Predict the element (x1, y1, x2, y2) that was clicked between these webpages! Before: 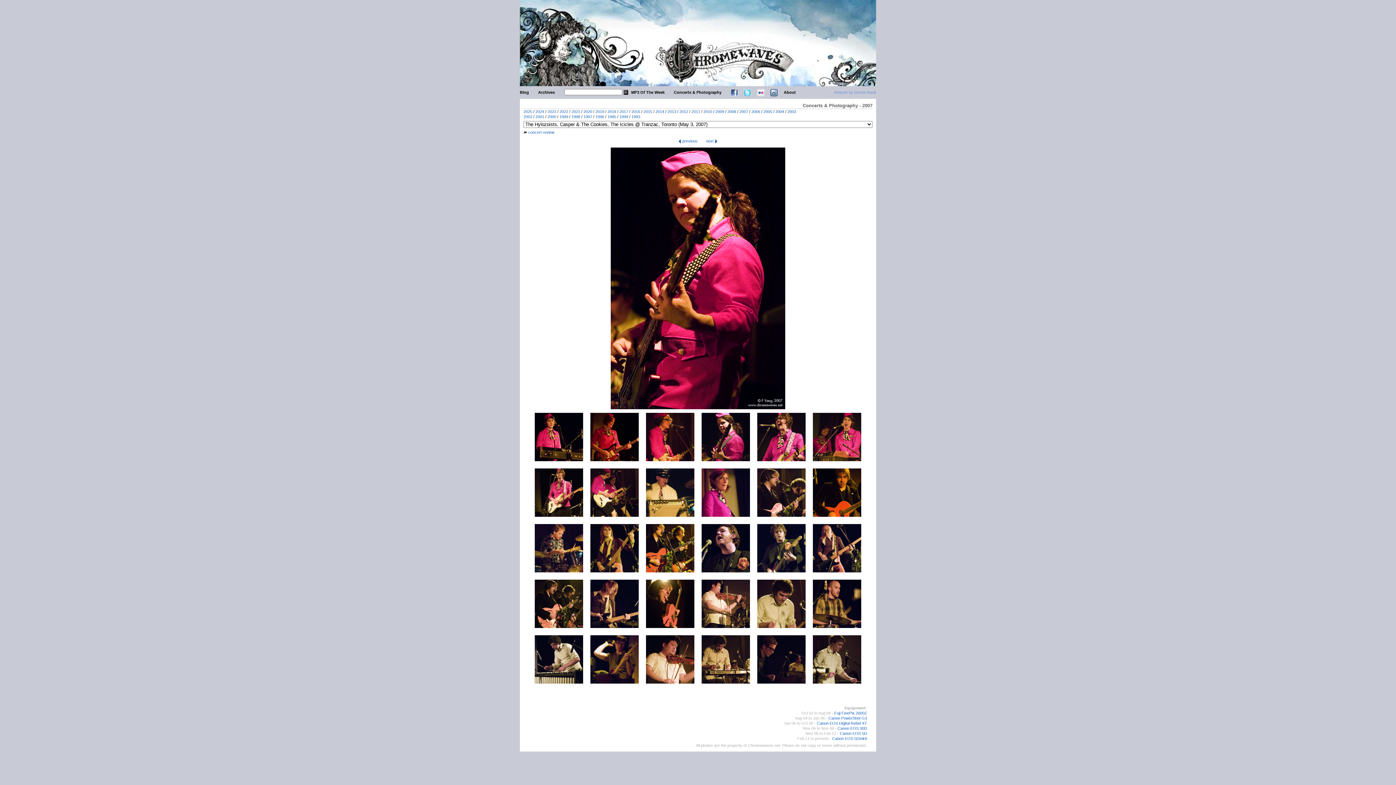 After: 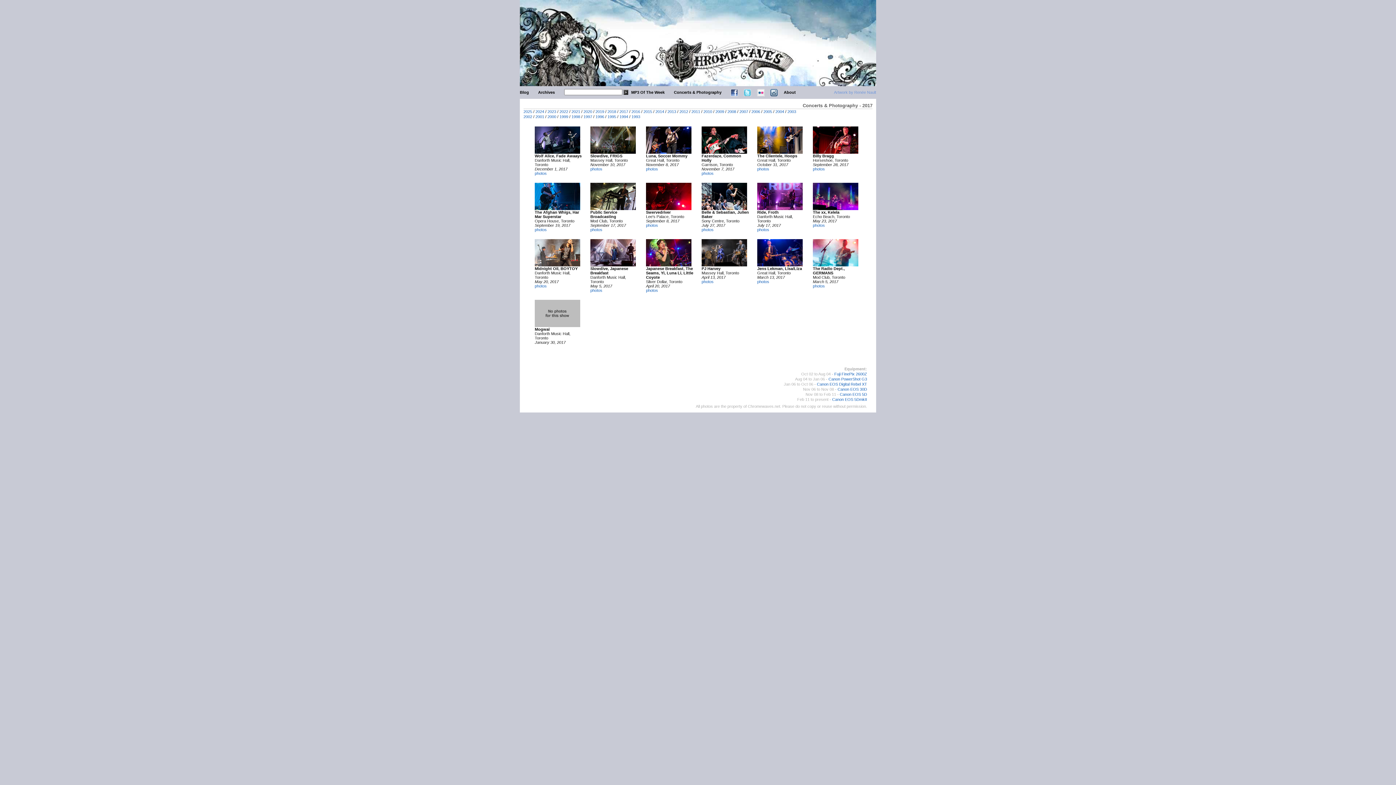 Action: bbox: (619, 109, 628, 113) label: 2017